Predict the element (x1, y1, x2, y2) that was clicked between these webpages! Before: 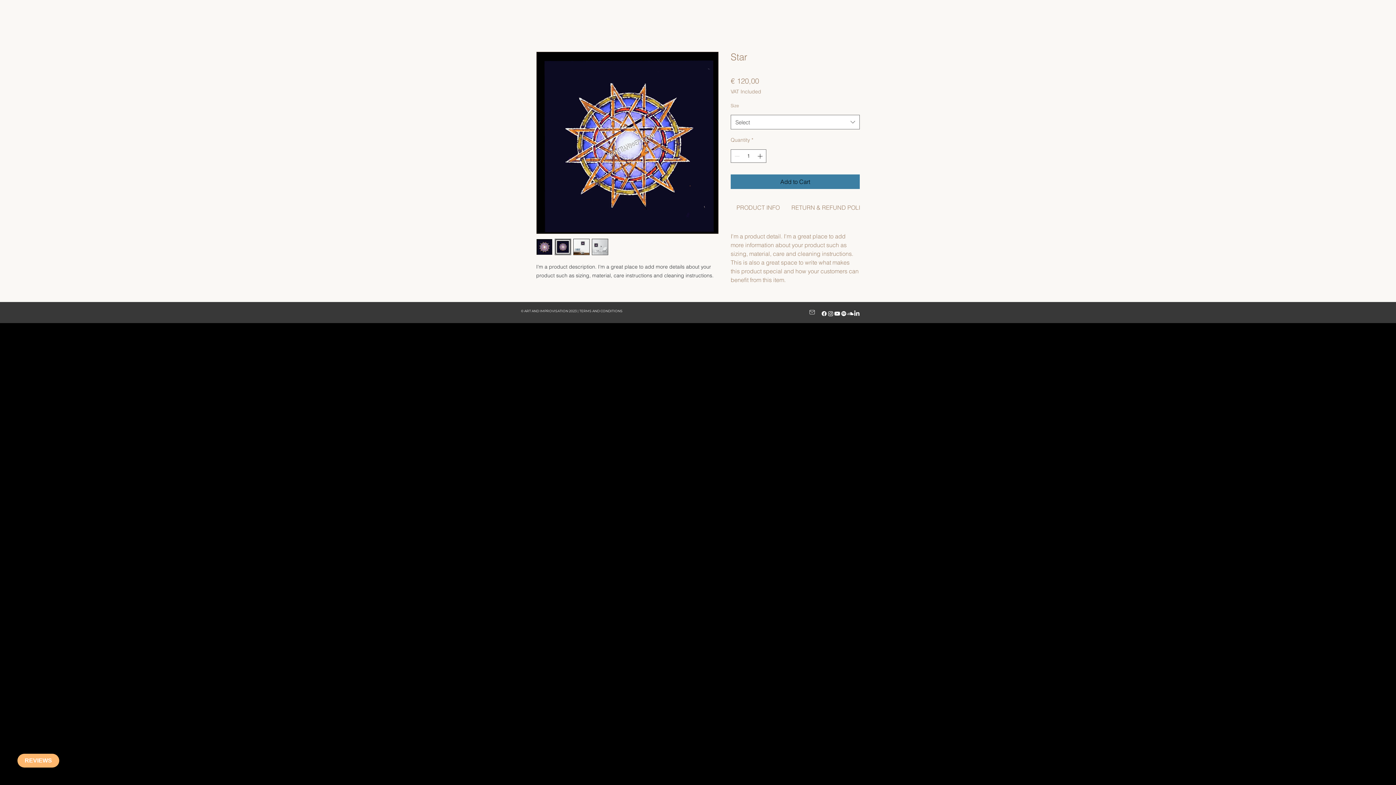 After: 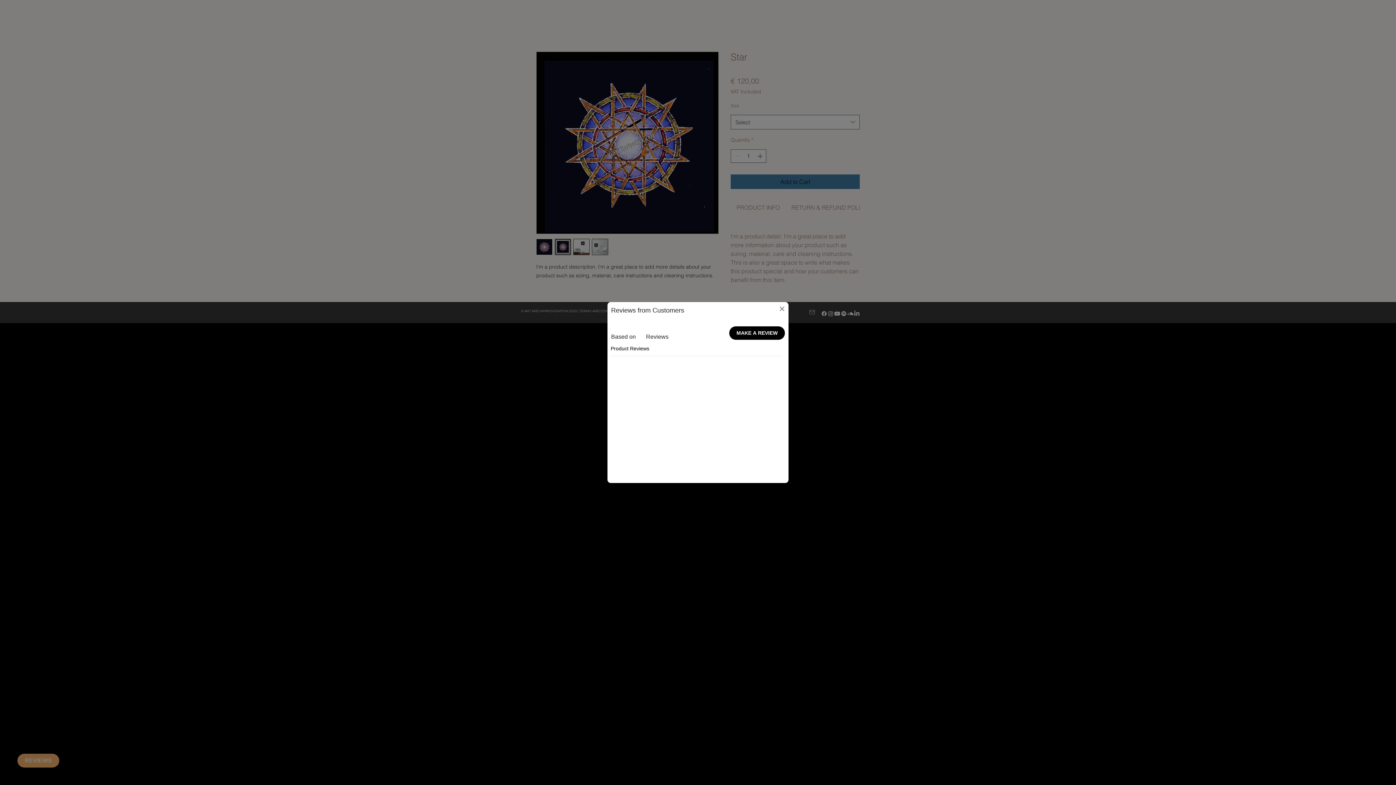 Action: label: REVIEWS bbox: (17, 754, 59, 768)